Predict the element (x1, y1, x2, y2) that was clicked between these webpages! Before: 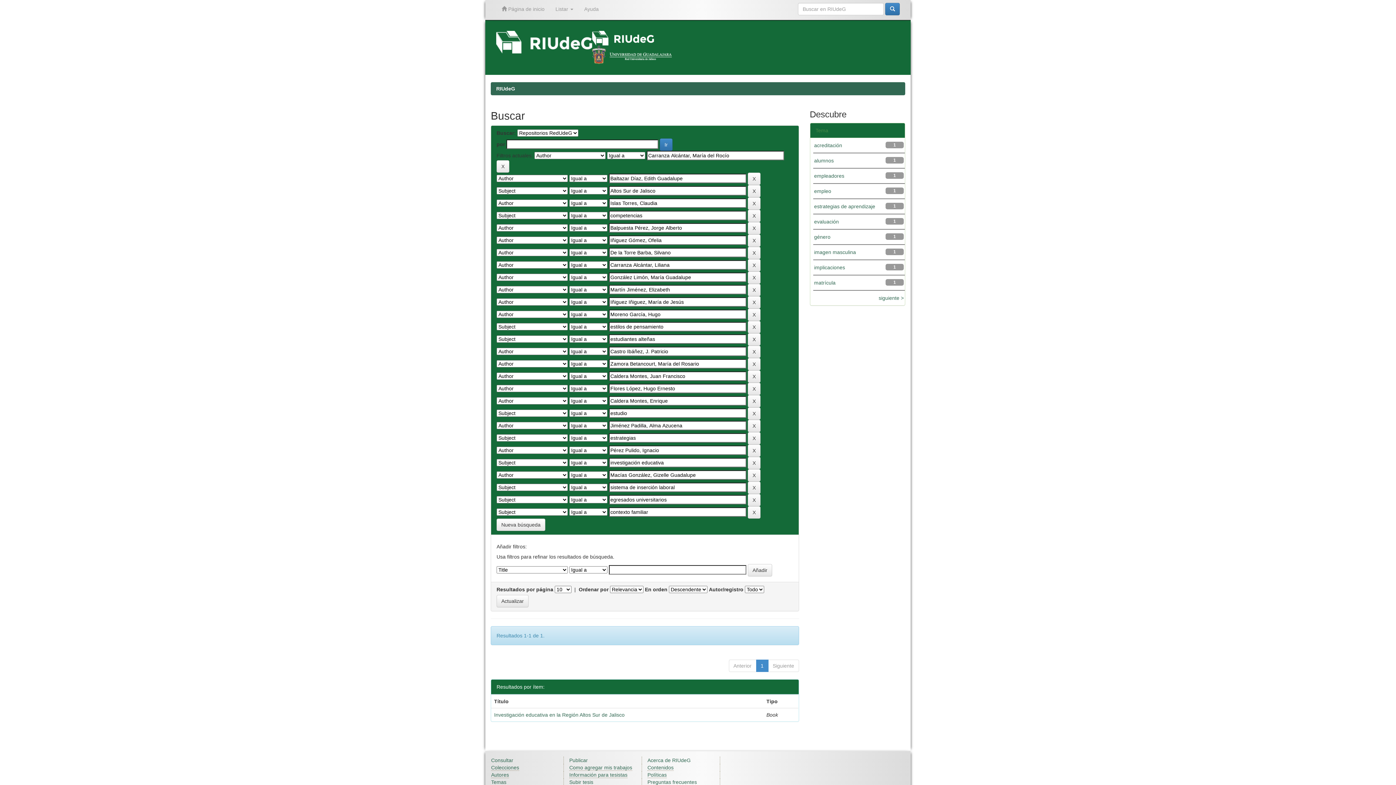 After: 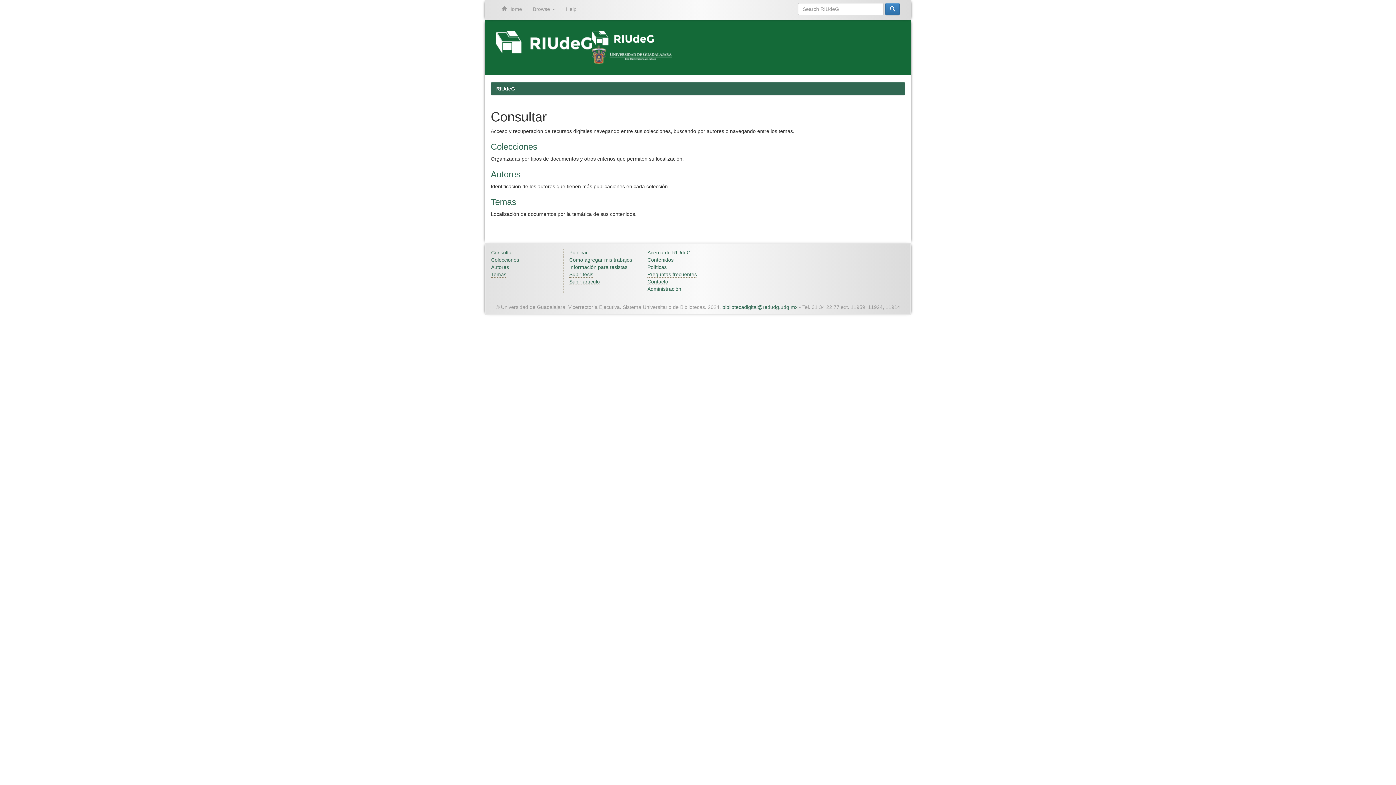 Action: bbox: (491, 772, 509, 778) label: Autores